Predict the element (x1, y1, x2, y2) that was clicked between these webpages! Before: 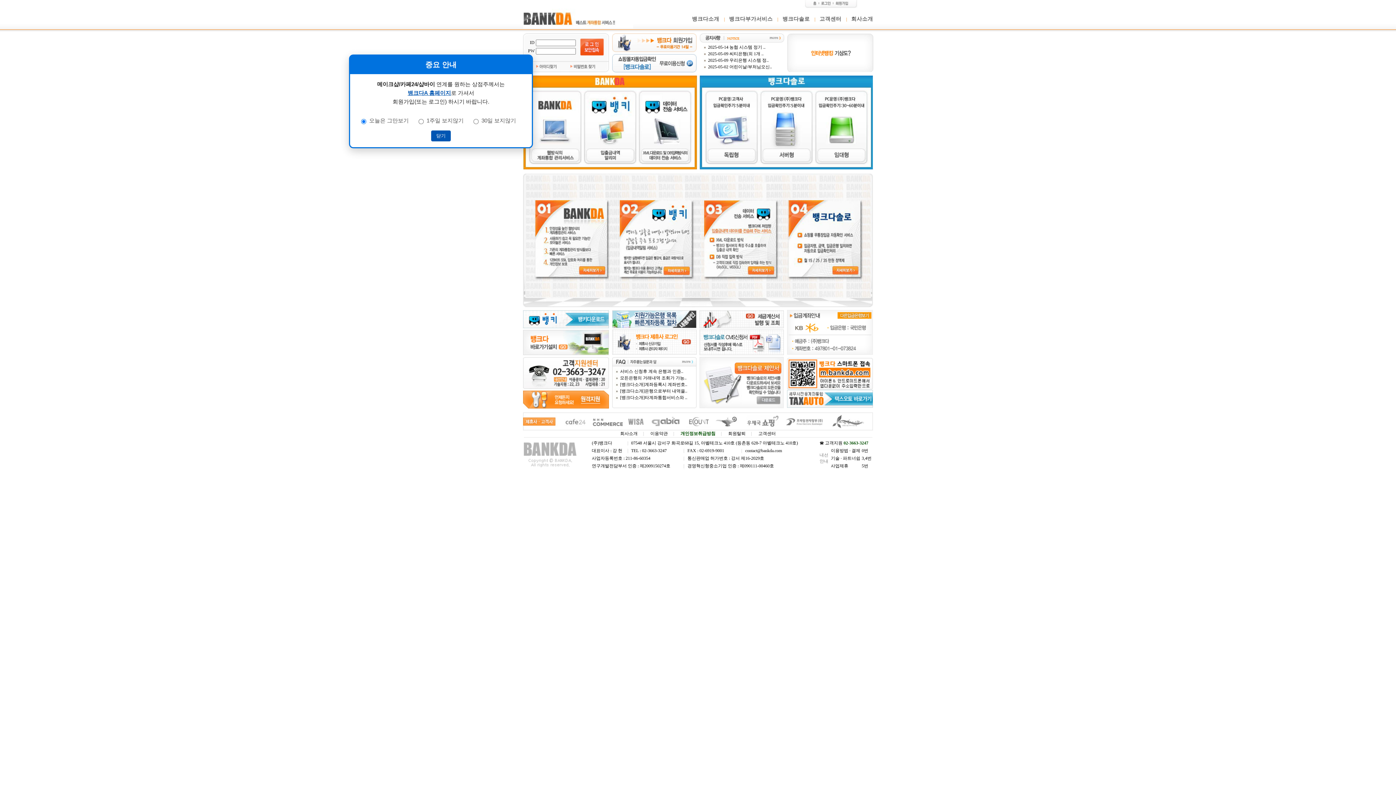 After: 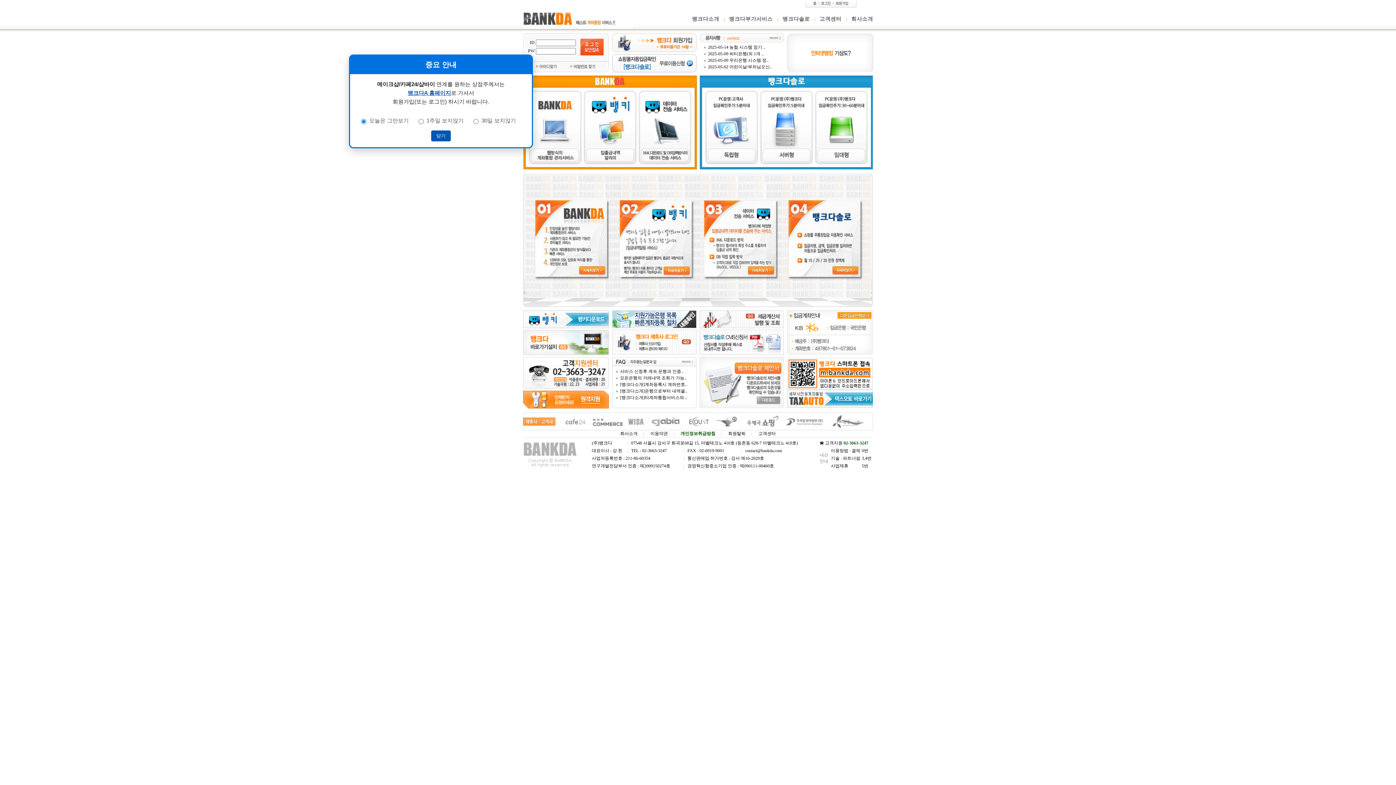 Action: bbox: (523, 24, 633, 29)